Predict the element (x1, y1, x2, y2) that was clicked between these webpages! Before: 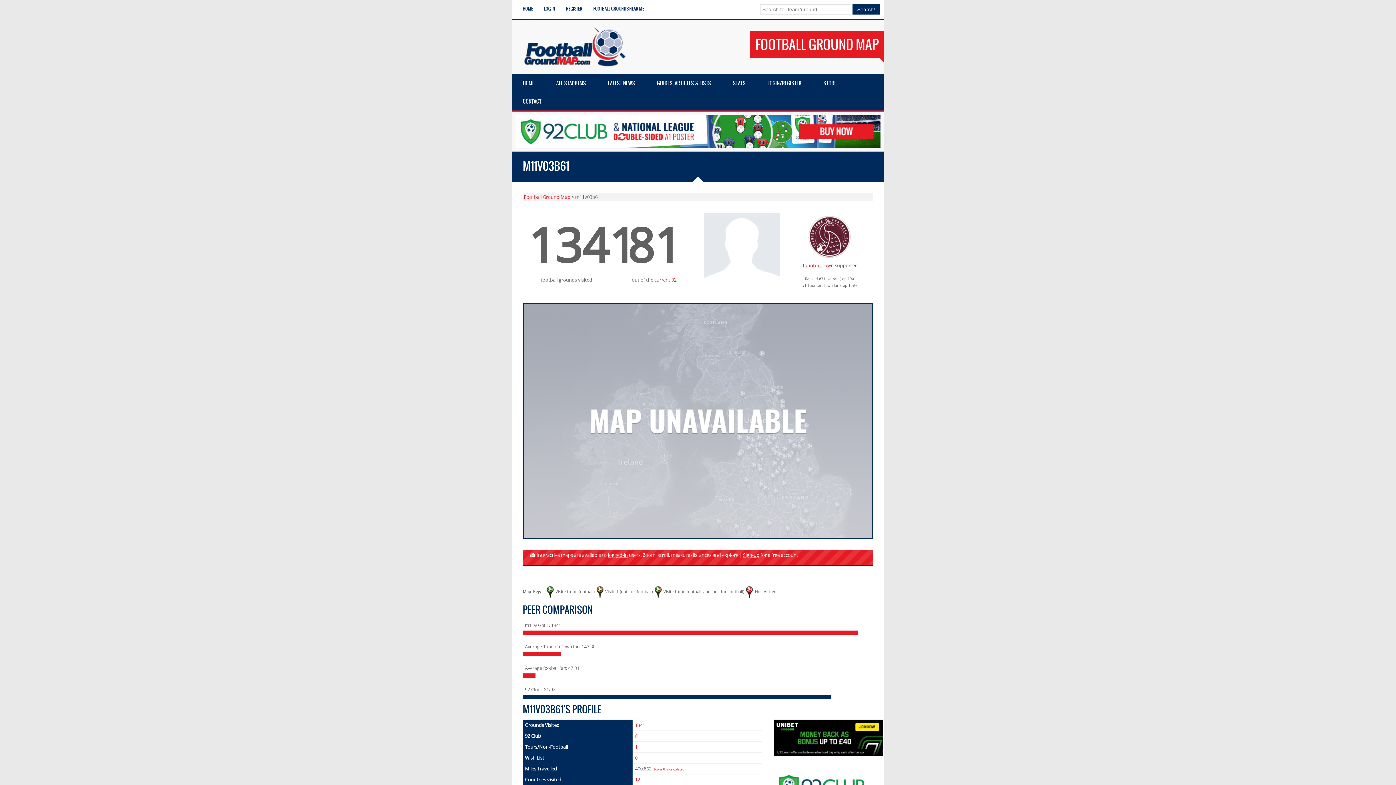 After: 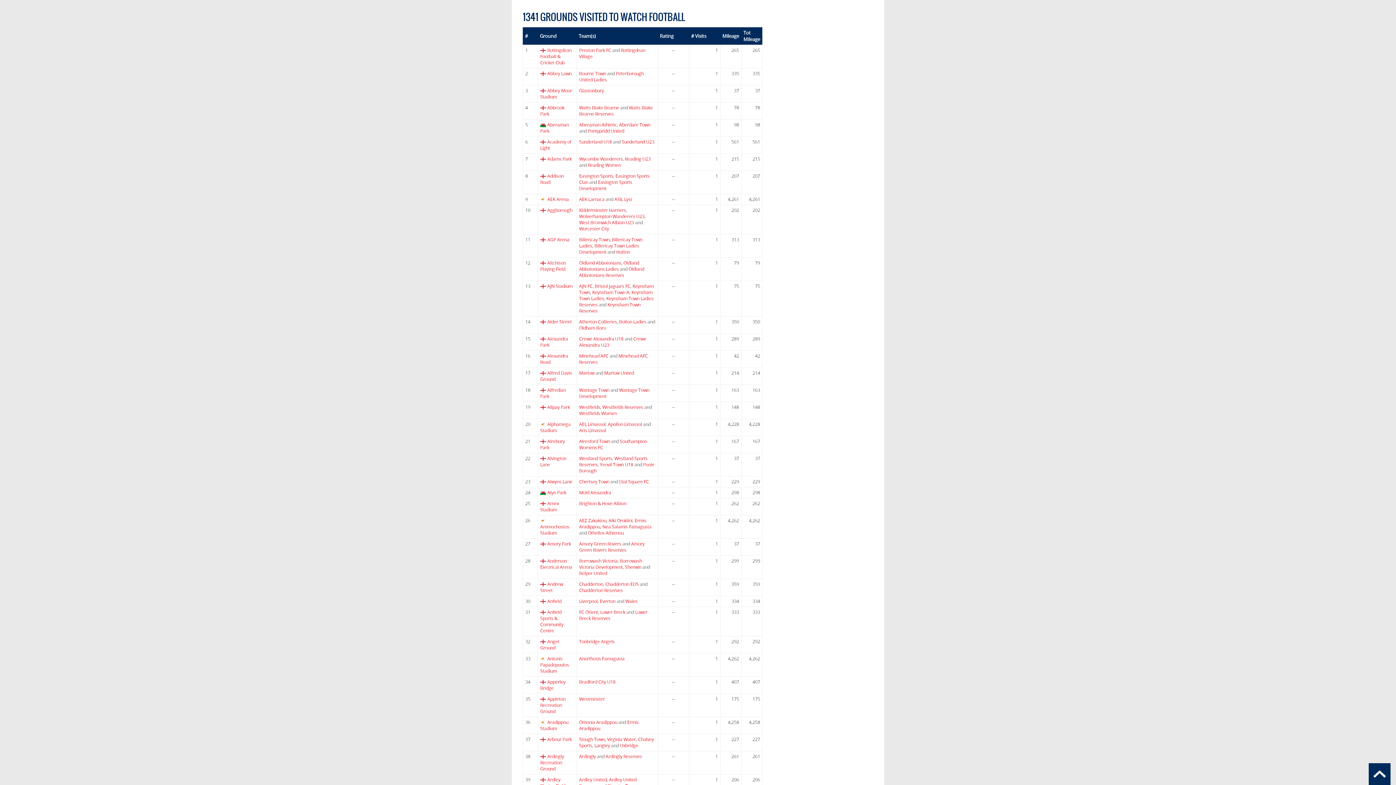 Action: label: 1341 bbox: (635, 722, 645, 728)